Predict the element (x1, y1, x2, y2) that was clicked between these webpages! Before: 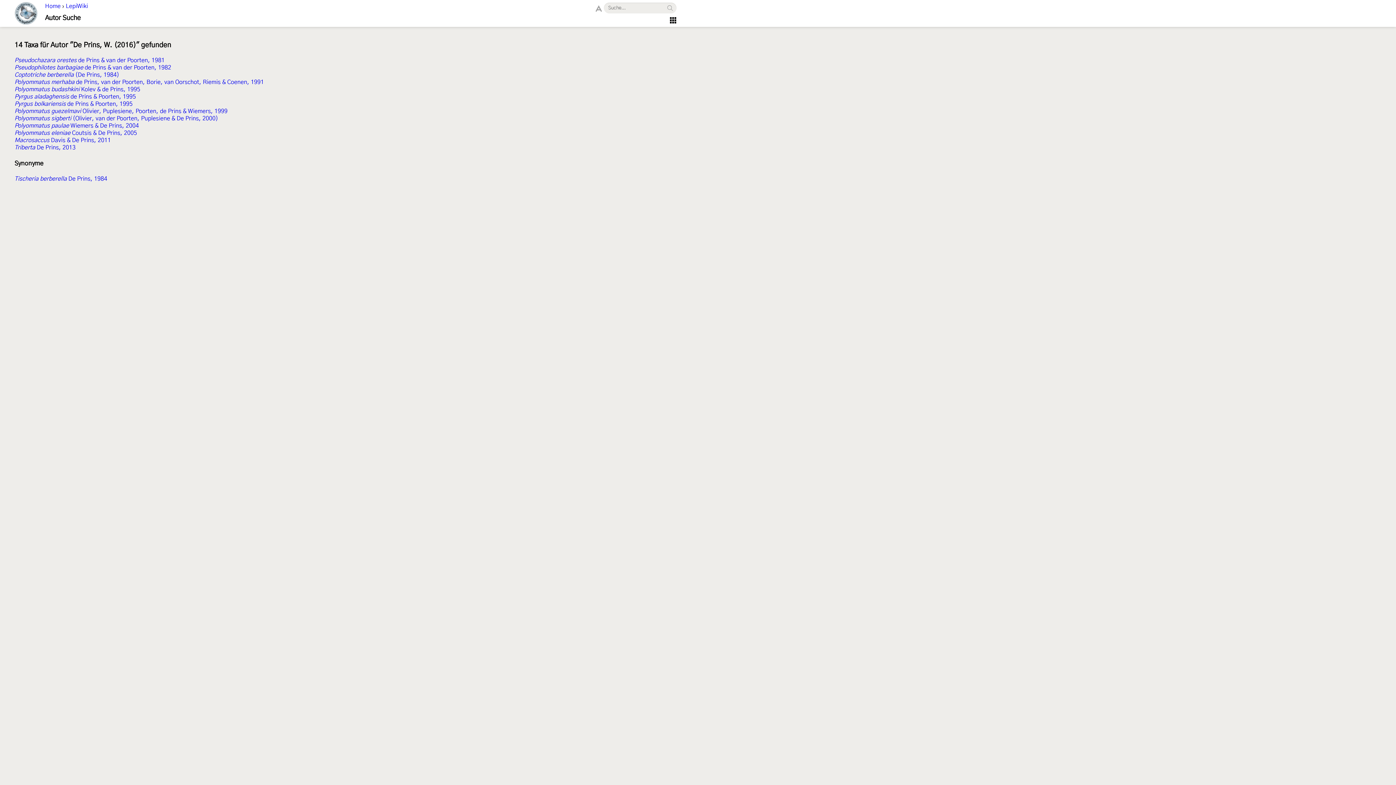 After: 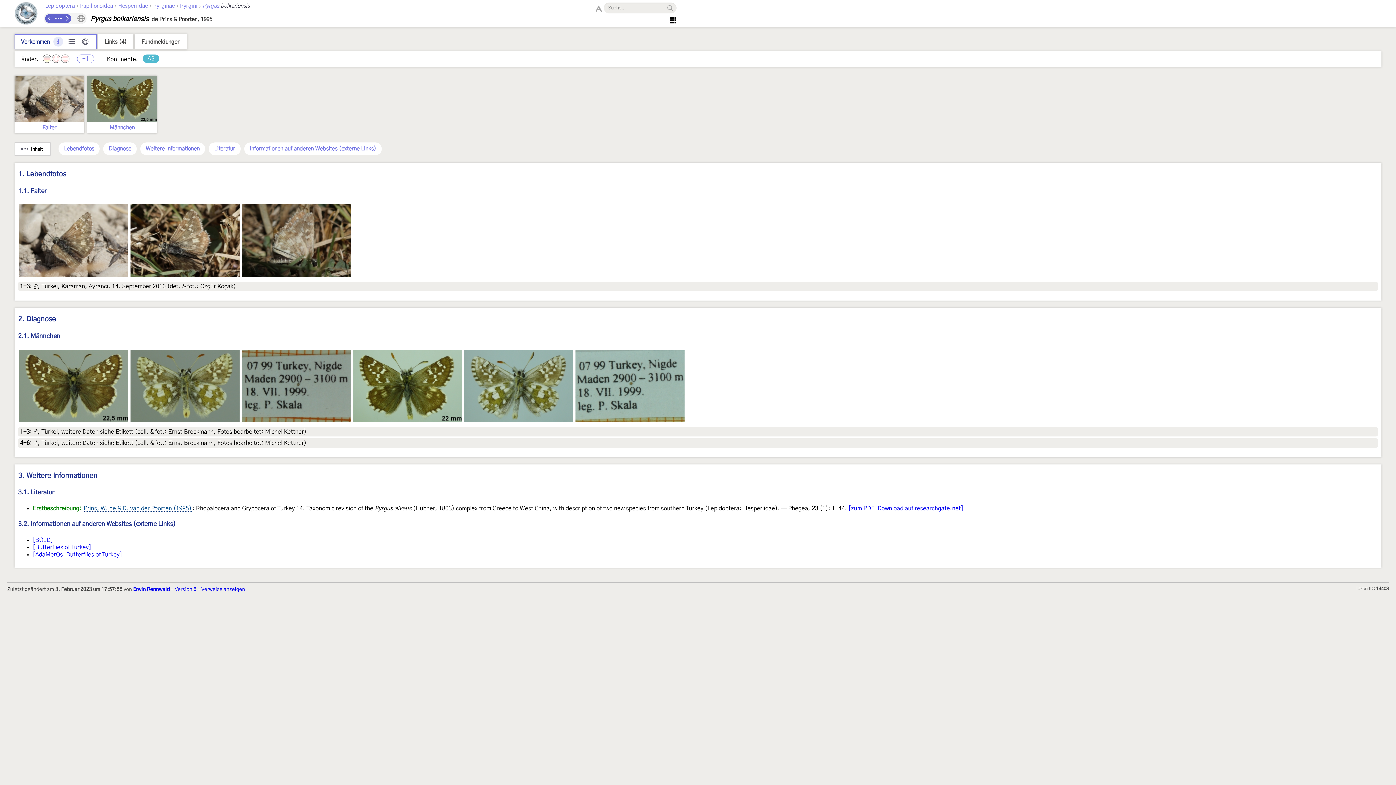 Action: label: Pyrgus bolkariensis de Prins & Poorten, 1995 bbox: (14, 101, 132, 106)